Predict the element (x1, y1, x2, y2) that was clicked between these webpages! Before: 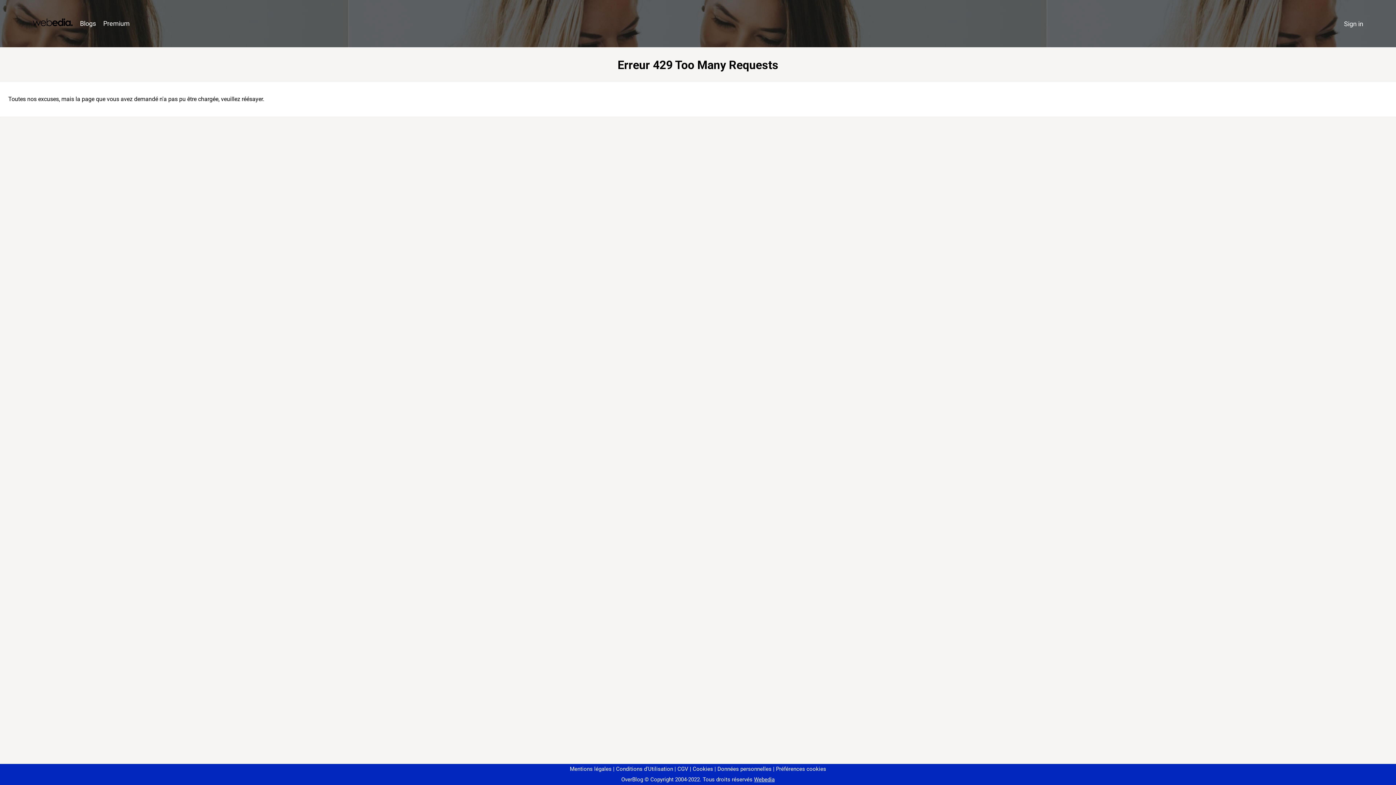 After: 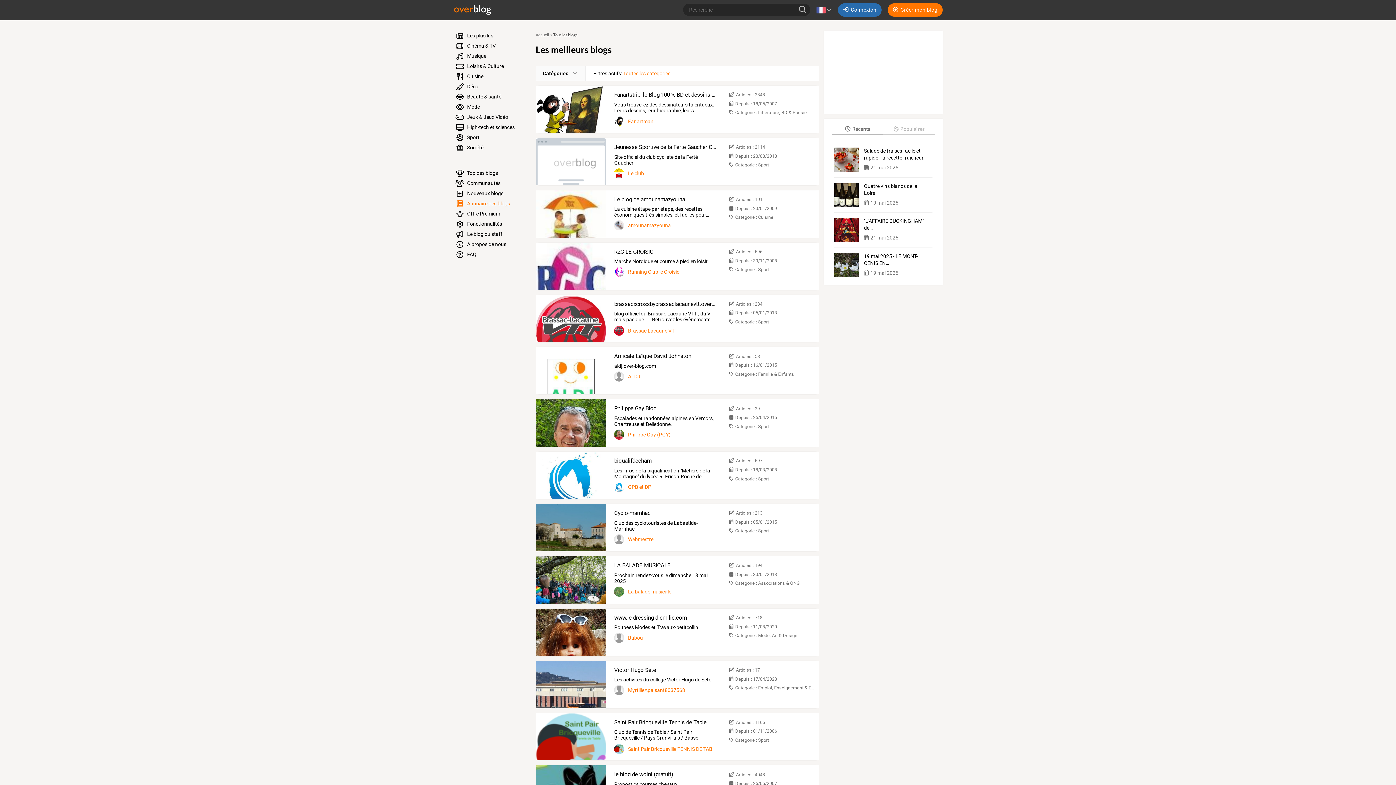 Action: label: Blogs bbox: (76, 16, 99, 31)